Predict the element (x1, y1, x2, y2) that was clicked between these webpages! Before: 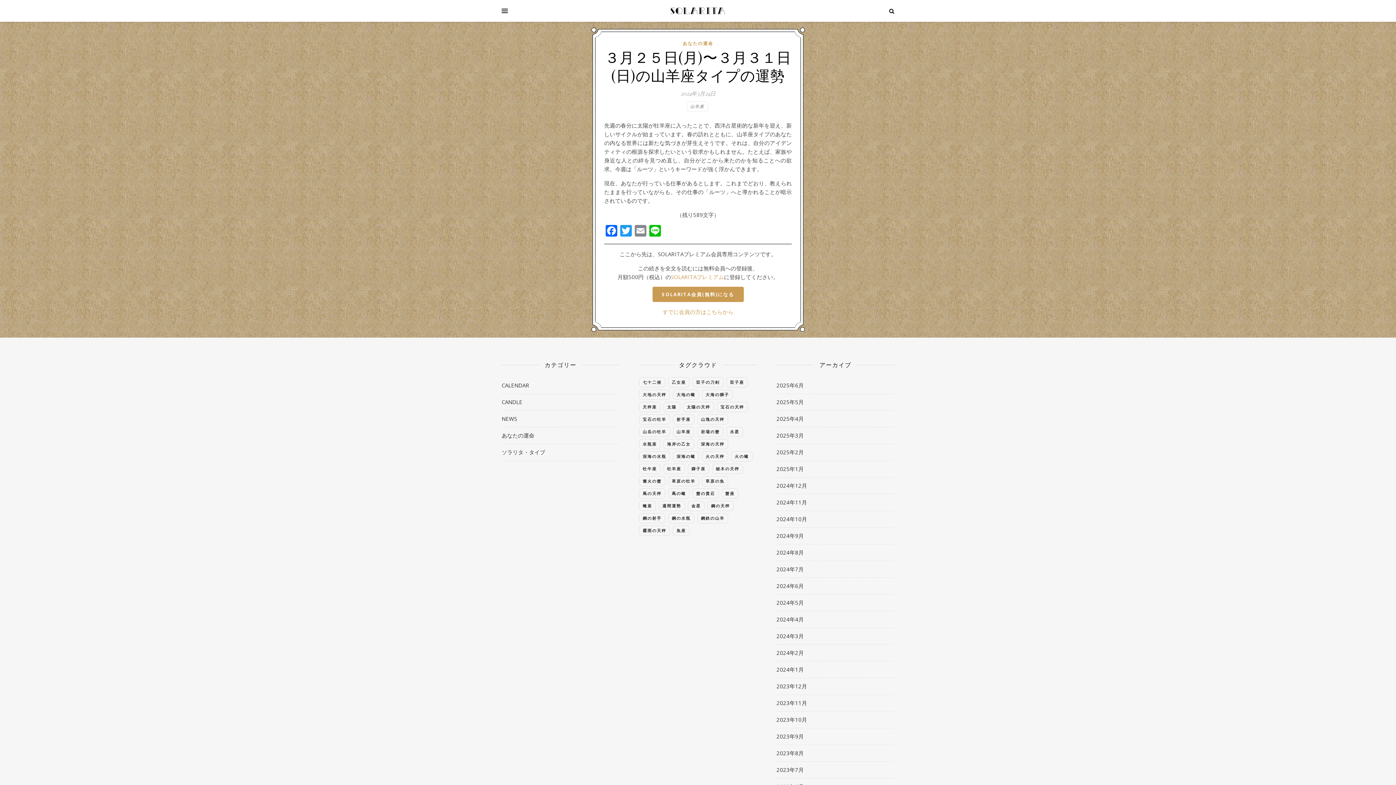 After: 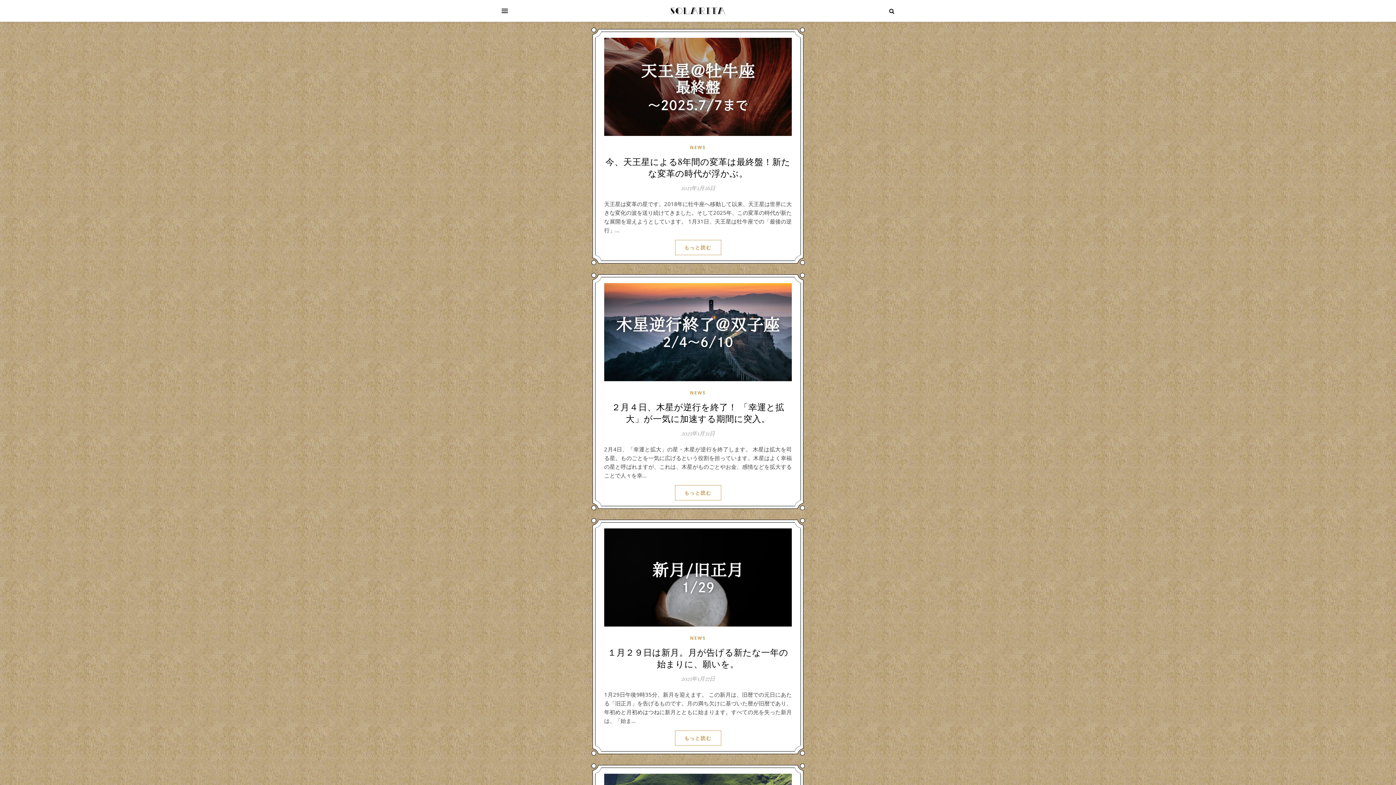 Action: label: 2025年1月 bbox: (776, 461, 804, 477)